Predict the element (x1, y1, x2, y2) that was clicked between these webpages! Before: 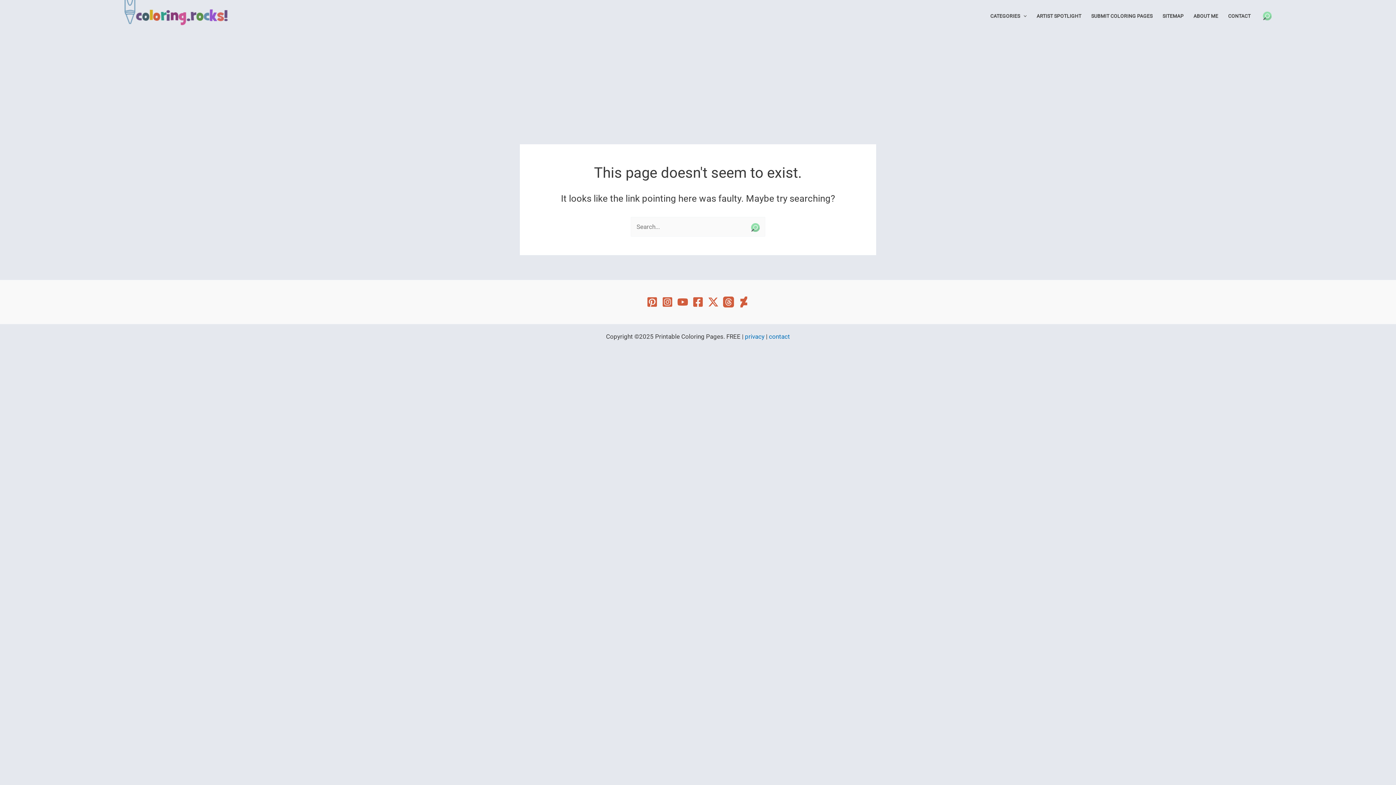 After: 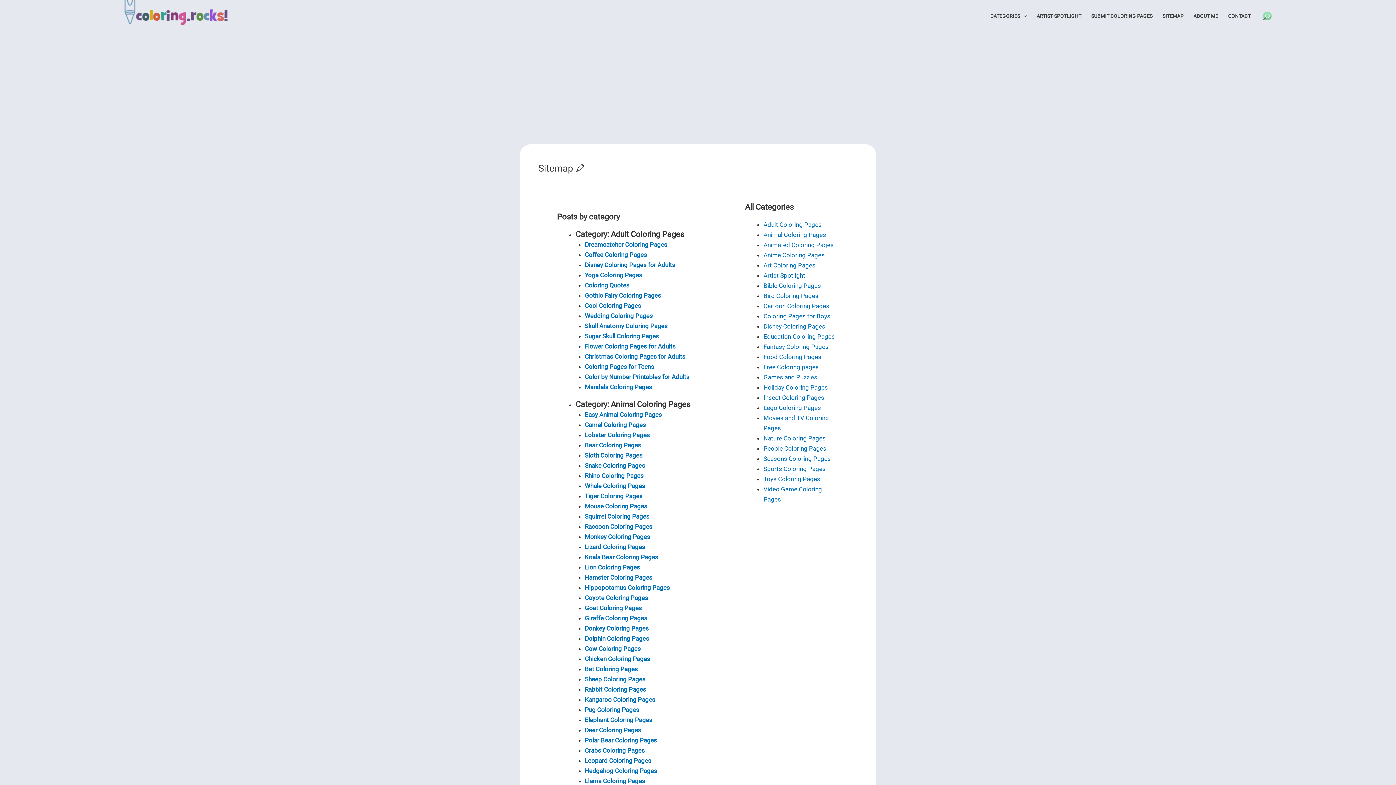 Action: bbox: (1157, 10, 1188, 21) label: SITEMAP